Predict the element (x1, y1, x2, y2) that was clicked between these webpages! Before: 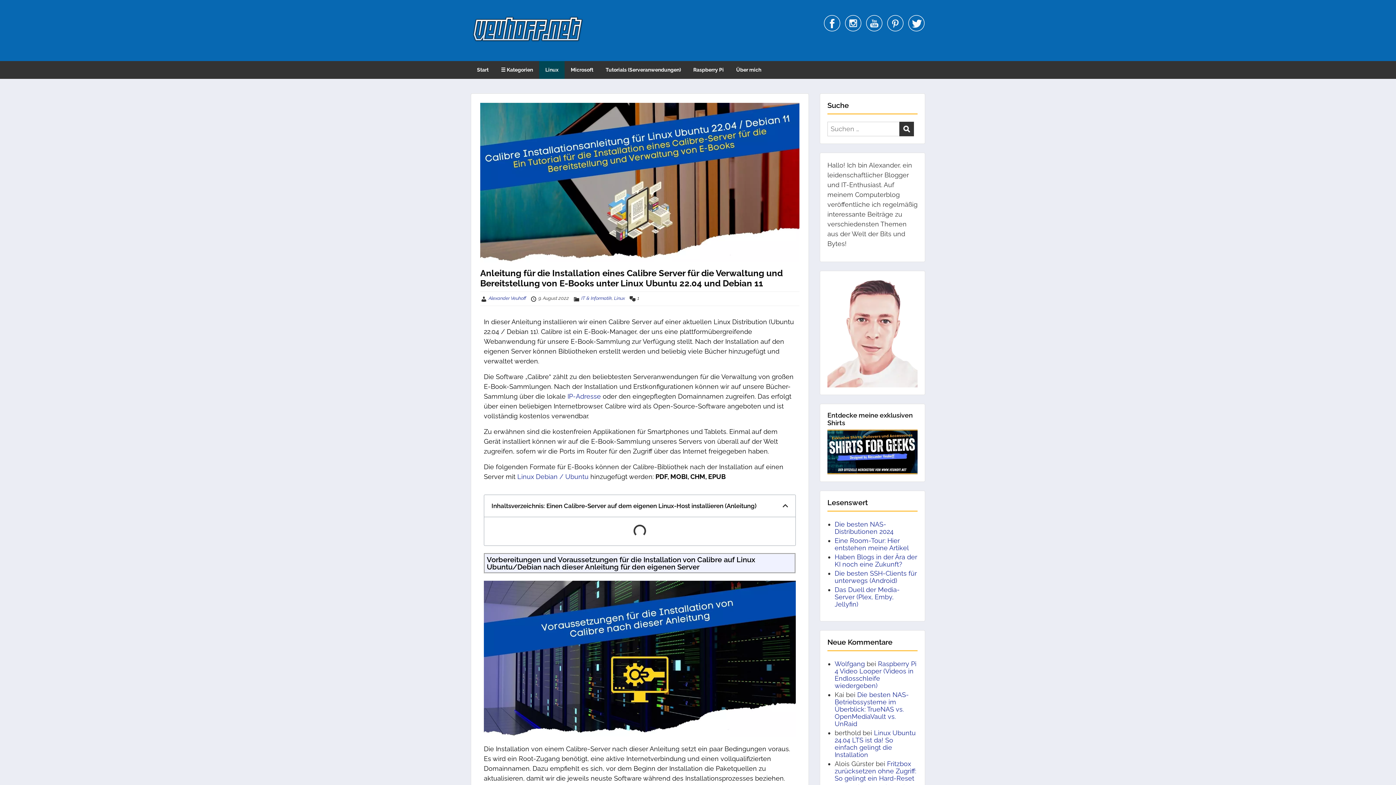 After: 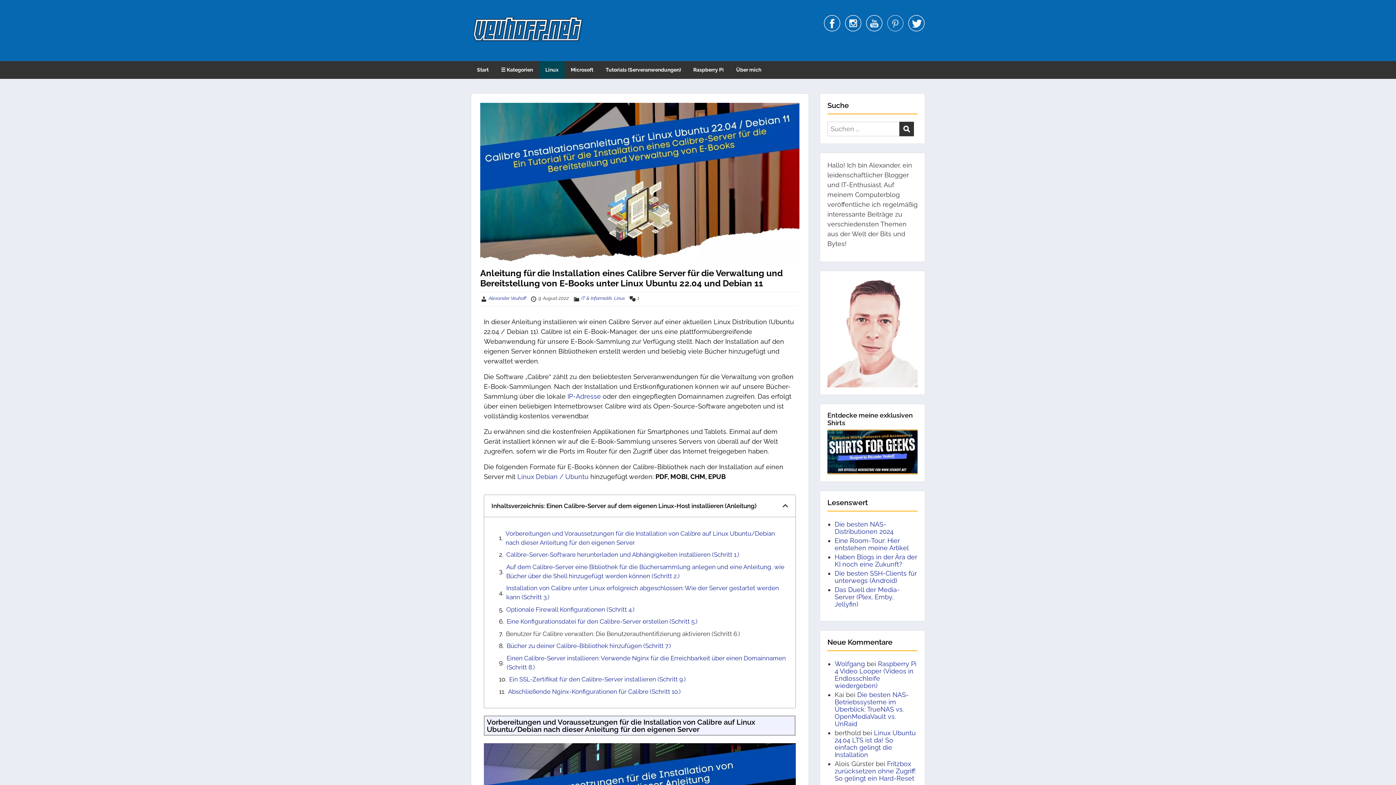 Action: bbox: (886, 14, 904, 32)